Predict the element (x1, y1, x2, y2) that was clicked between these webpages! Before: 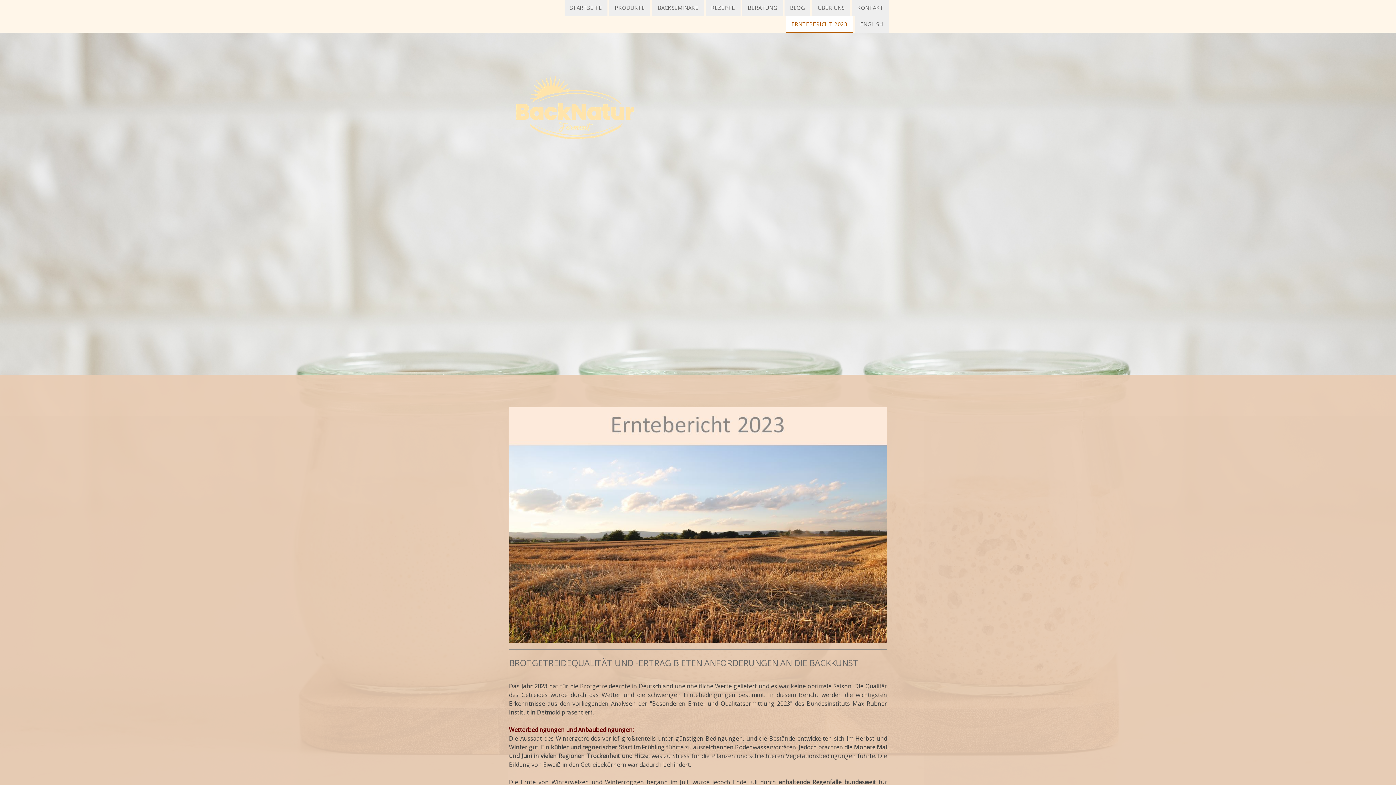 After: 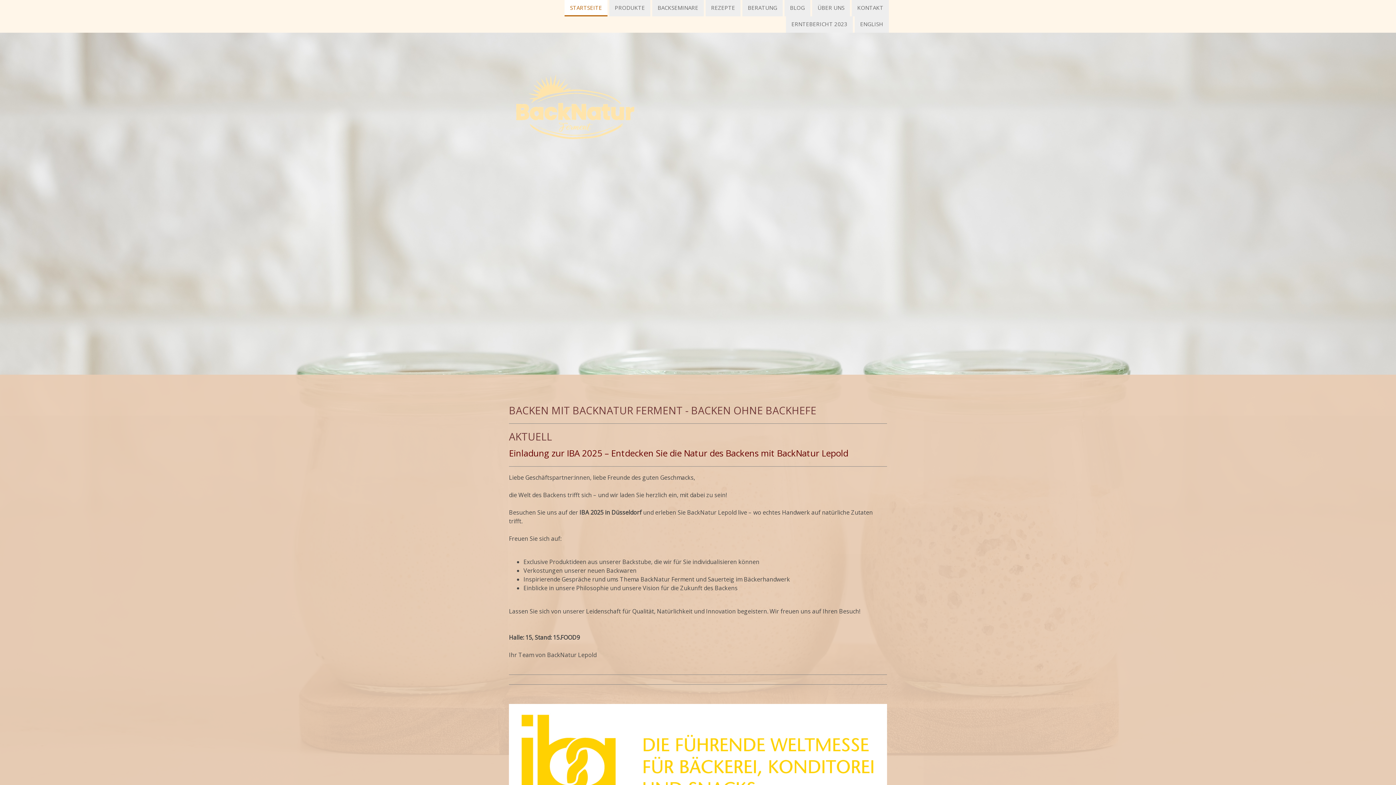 Action: label: STARTSEITE bbox: (564, 0, 607, 16)